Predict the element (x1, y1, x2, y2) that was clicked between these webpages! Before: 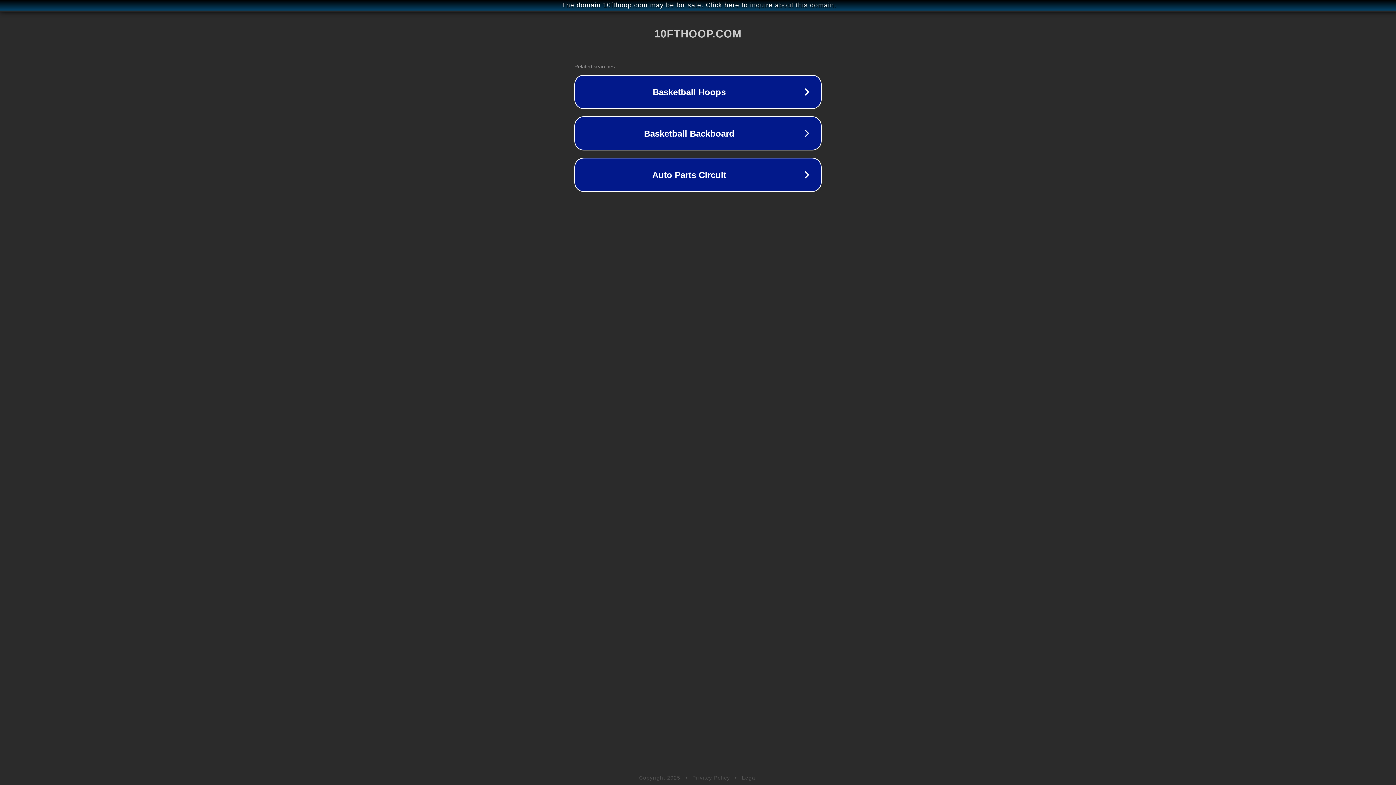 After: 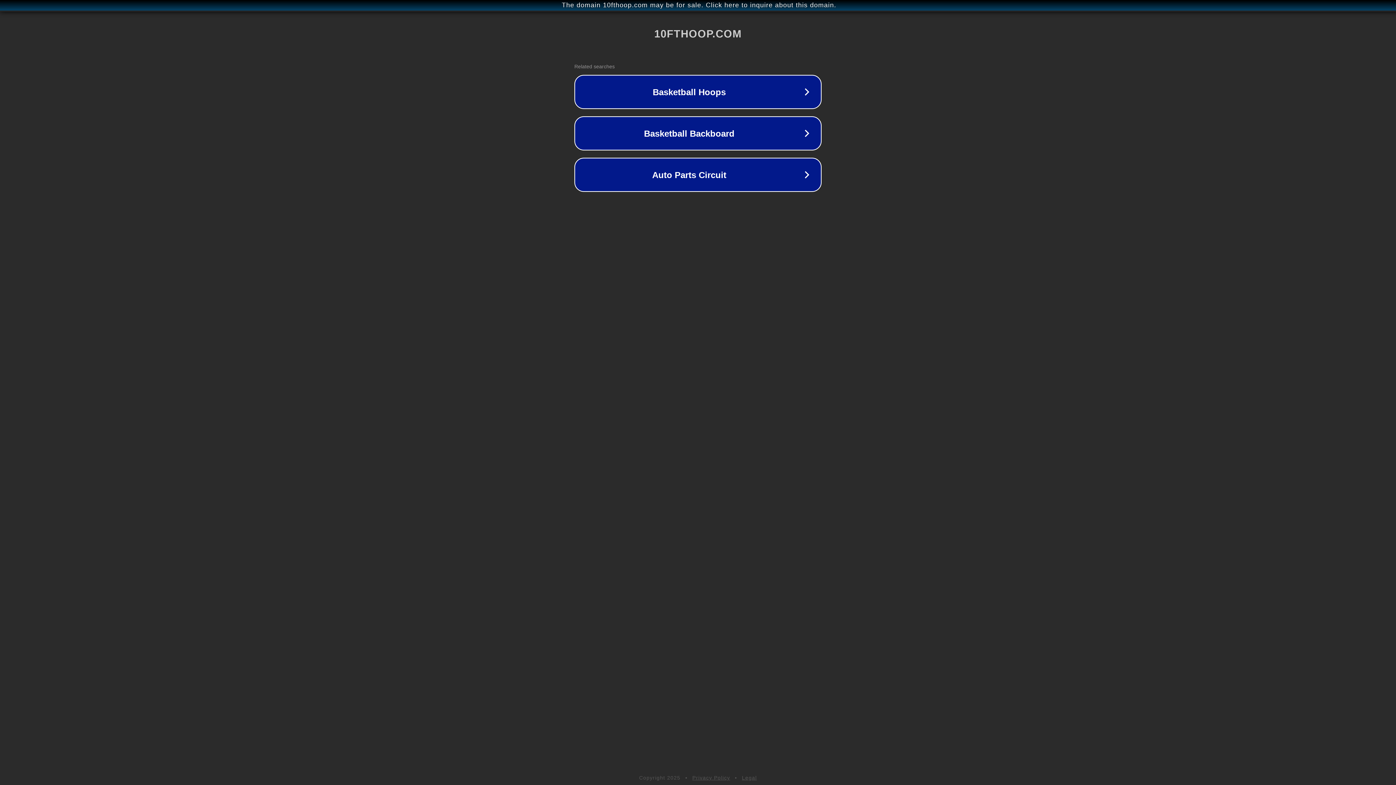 Action: bbox: (742, 775, 757, 781) label: Legal